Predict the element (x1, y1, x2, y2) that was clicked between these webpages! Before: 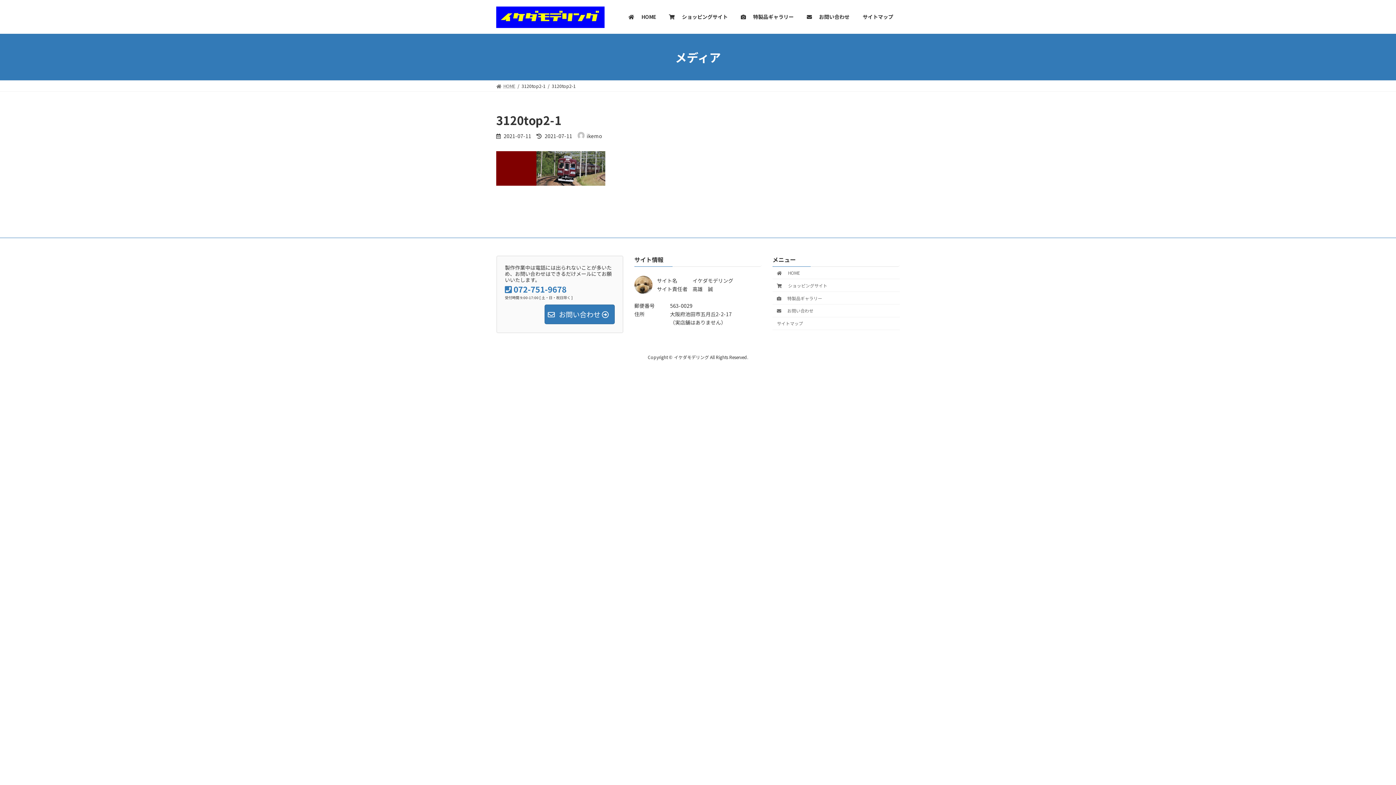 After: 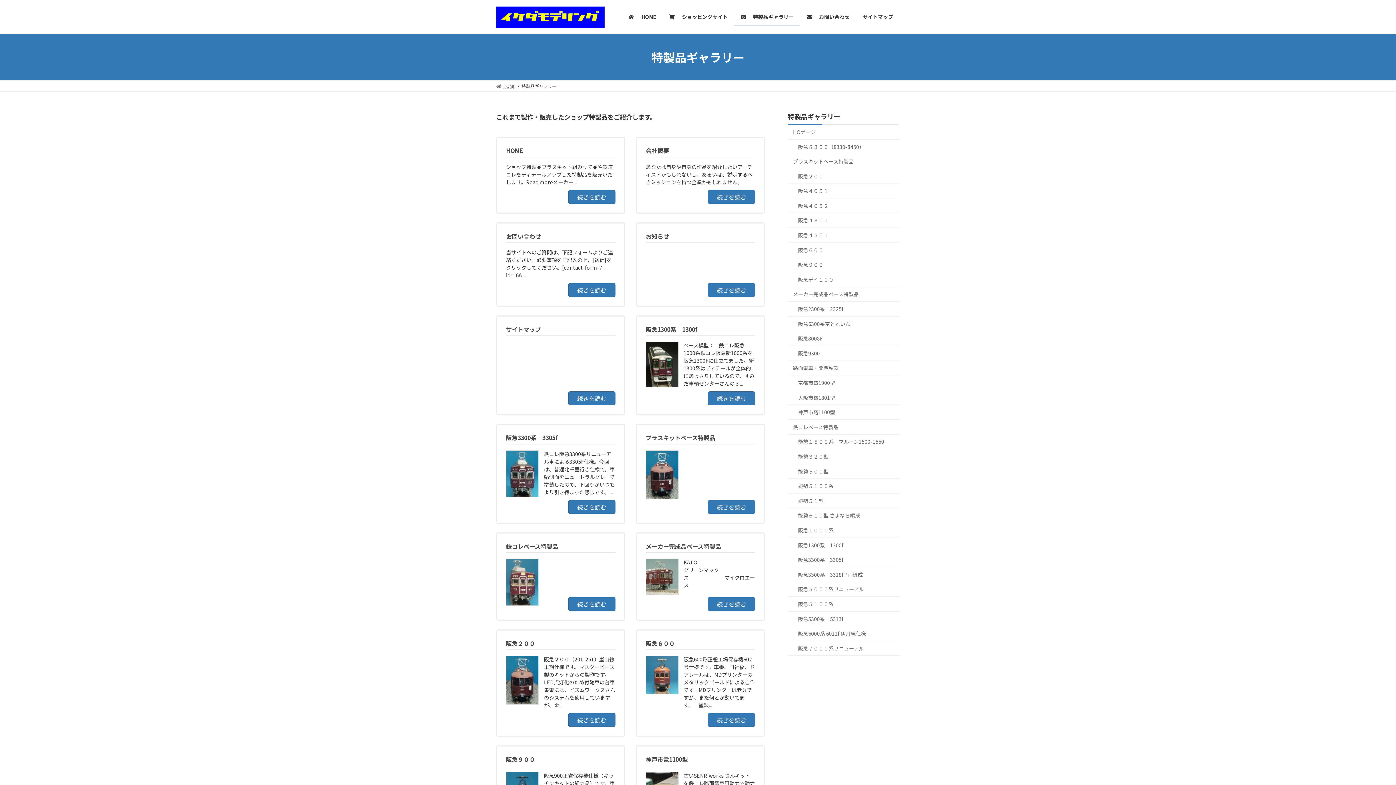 Action: label: 　特製品ギャラリー bbox: (772, 292, 899, 304)